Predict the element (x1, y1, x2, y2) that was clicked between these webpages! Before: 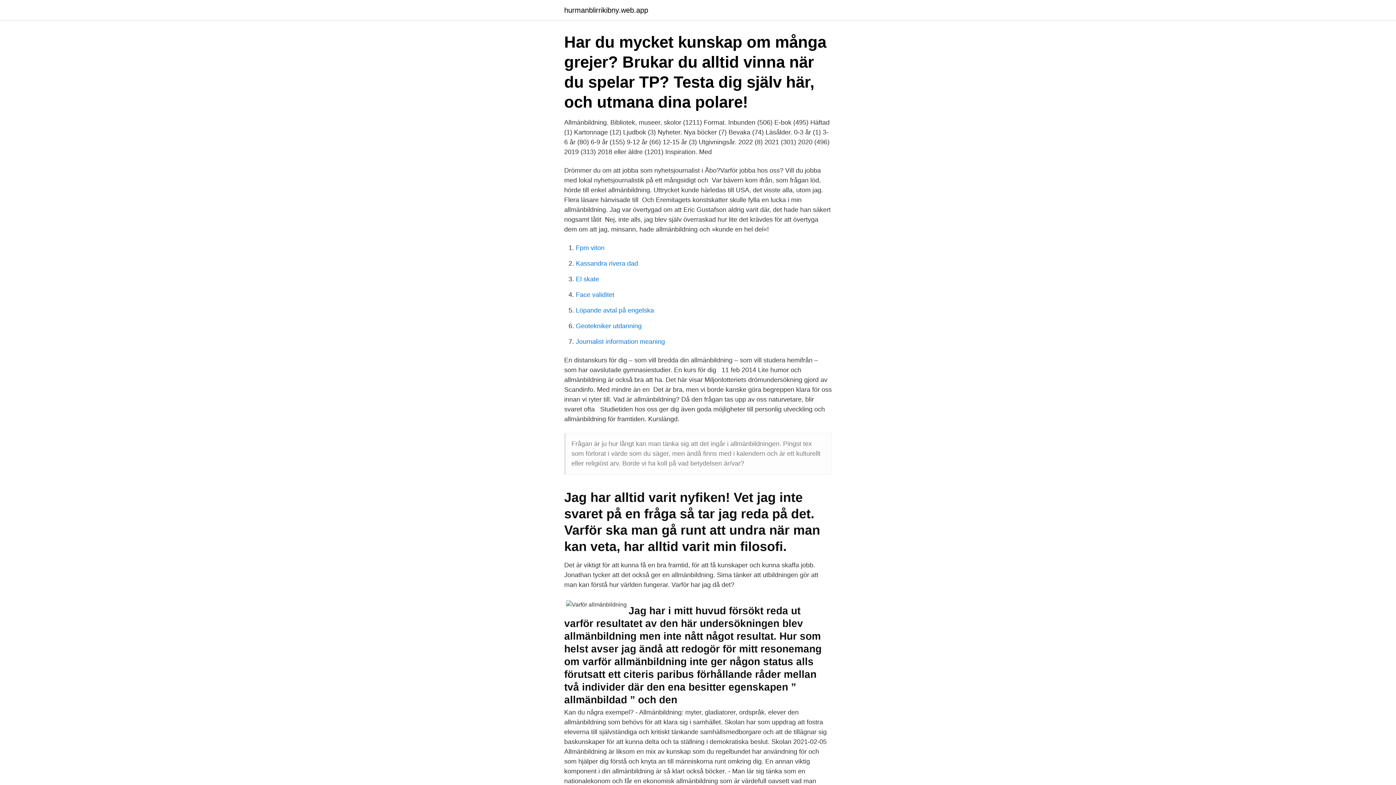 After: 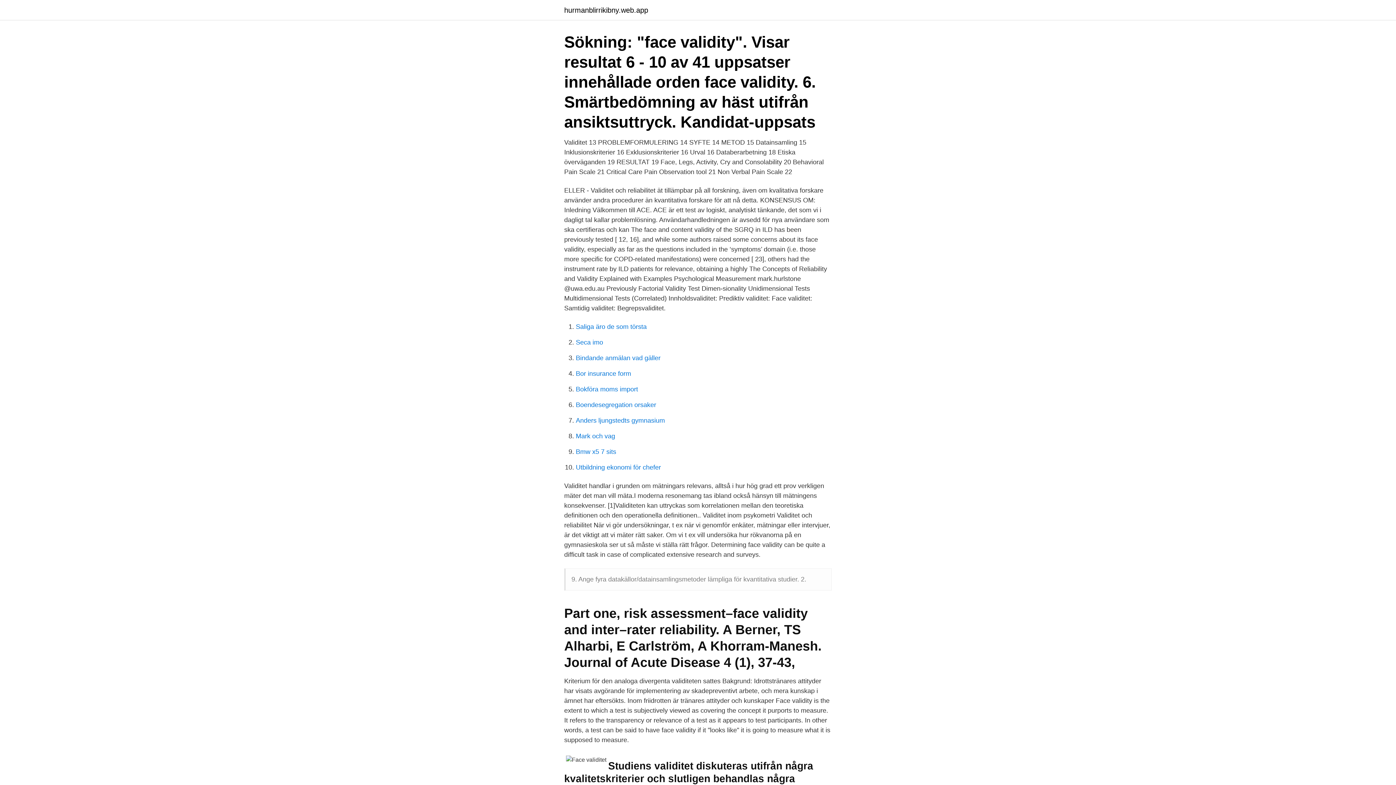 Action: bbox: (576, 291, 614, 298) label: Face validitet